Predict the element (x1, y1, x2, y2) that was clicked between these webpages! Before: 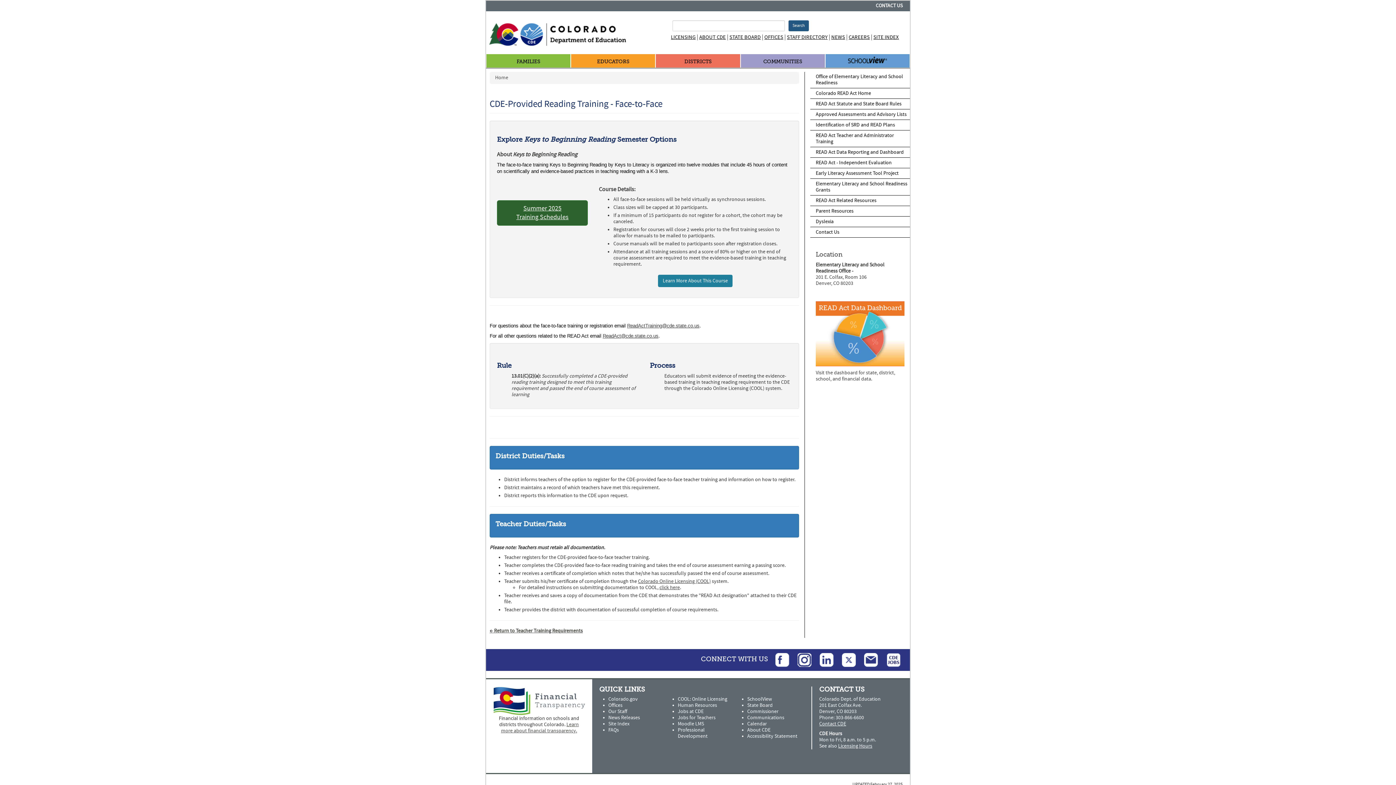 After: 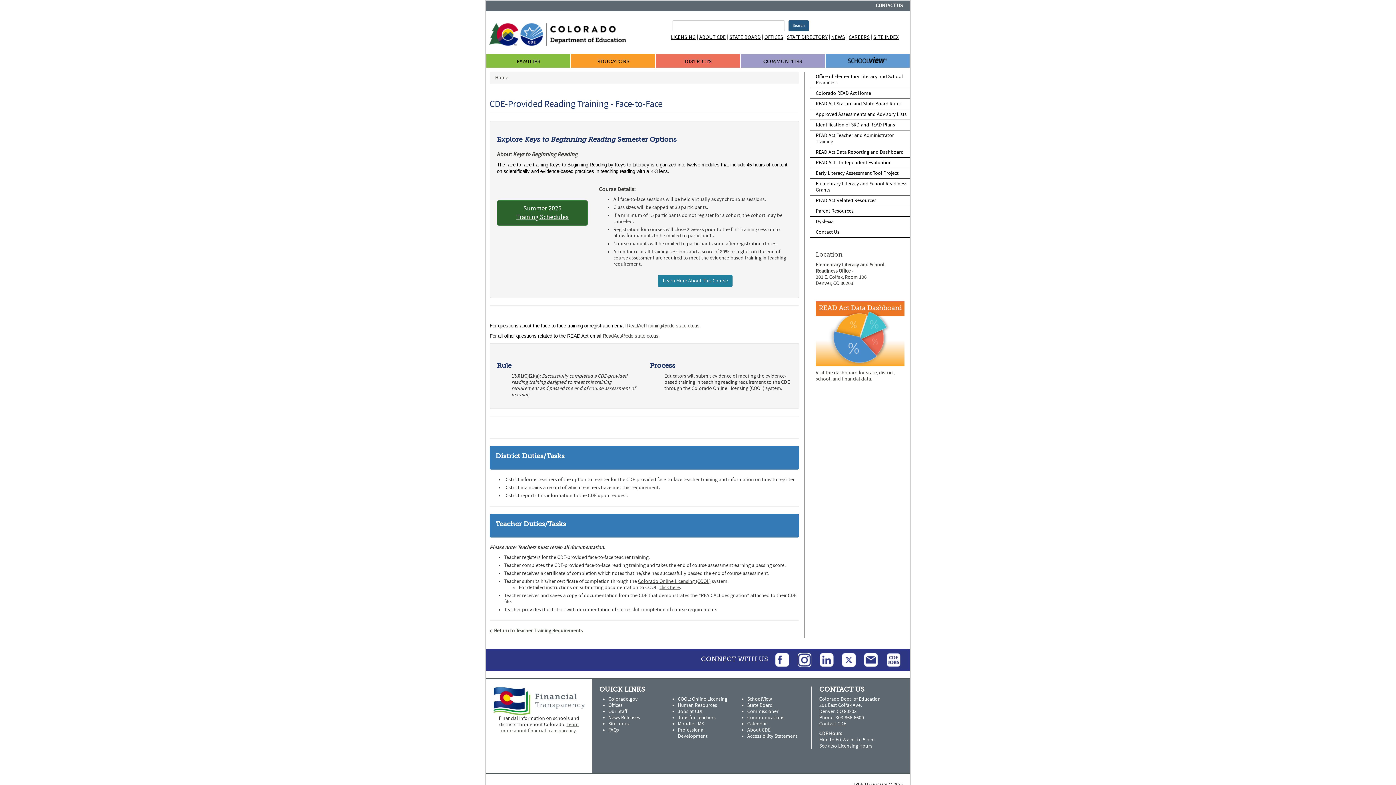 Action: label: ReadActTraining@cde.state.co.us bbox: (627, 323, 699, 328)